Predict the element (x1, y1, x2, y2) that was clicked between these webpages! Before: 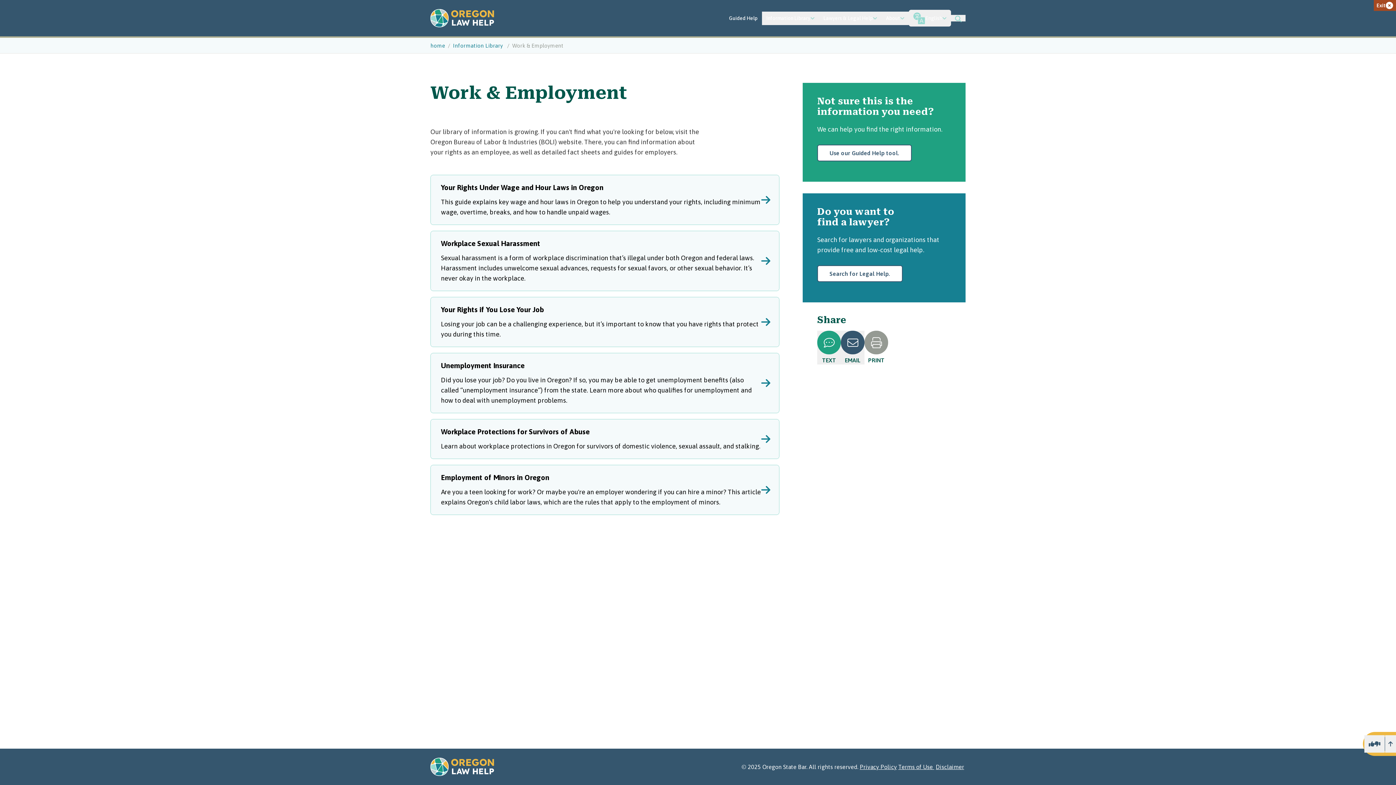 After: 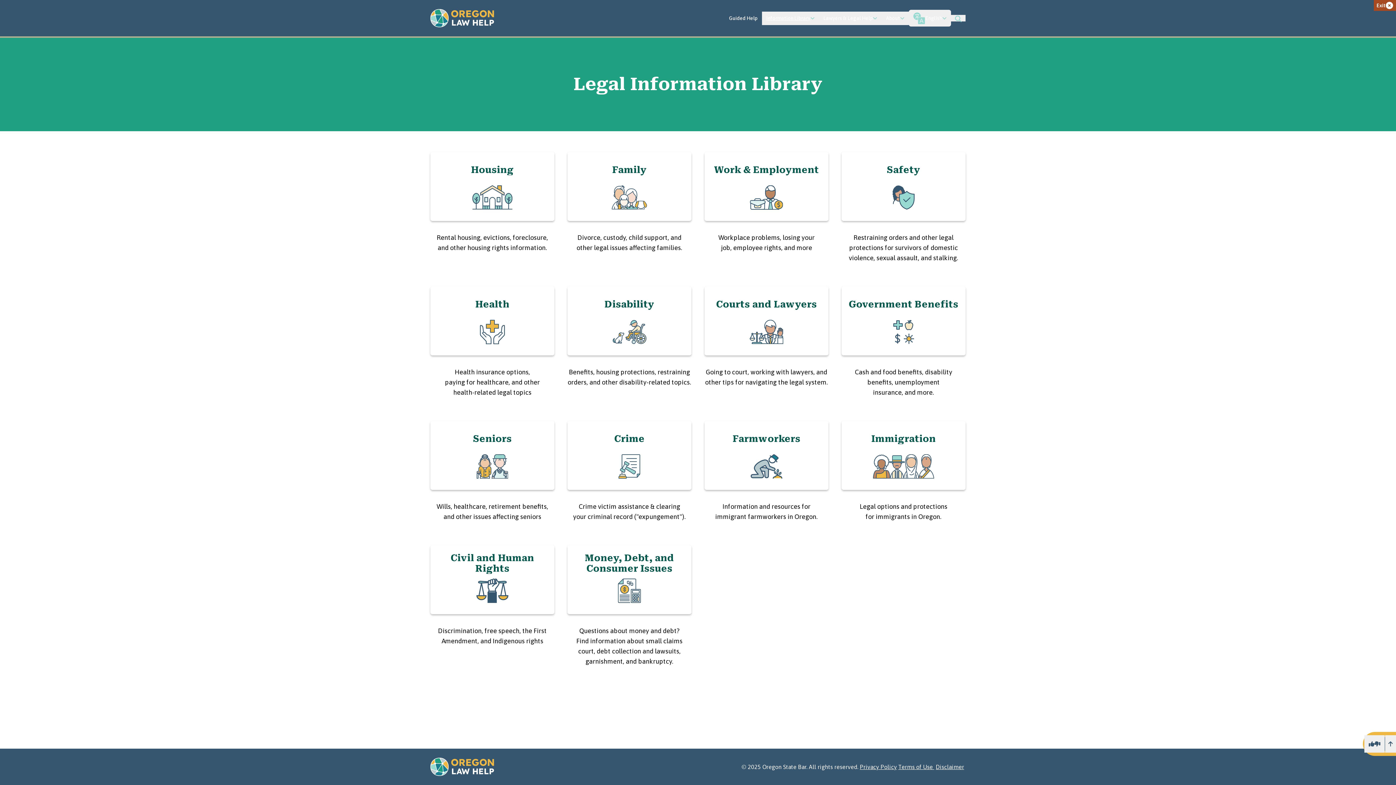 Action: bbox: (453, 42, 504, 48) label: Information Library 